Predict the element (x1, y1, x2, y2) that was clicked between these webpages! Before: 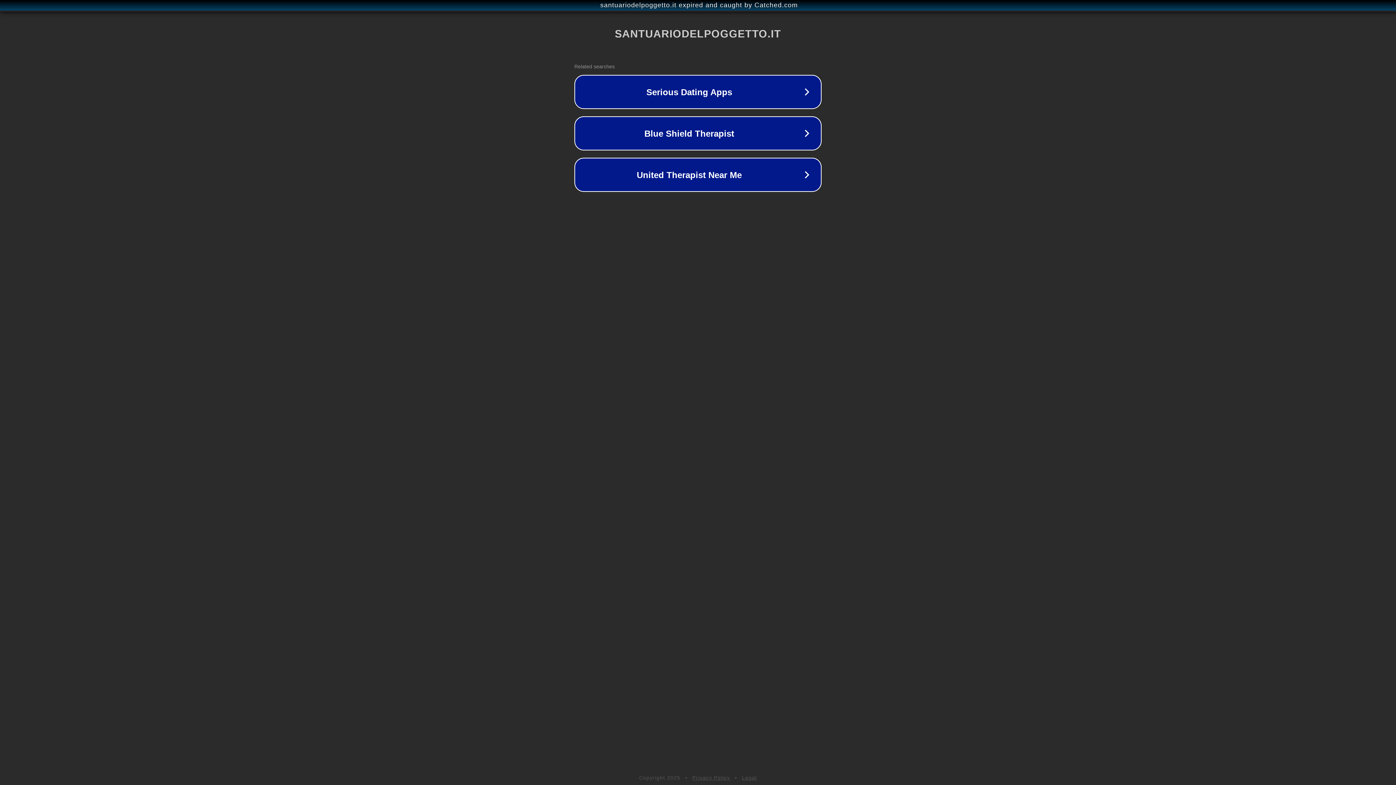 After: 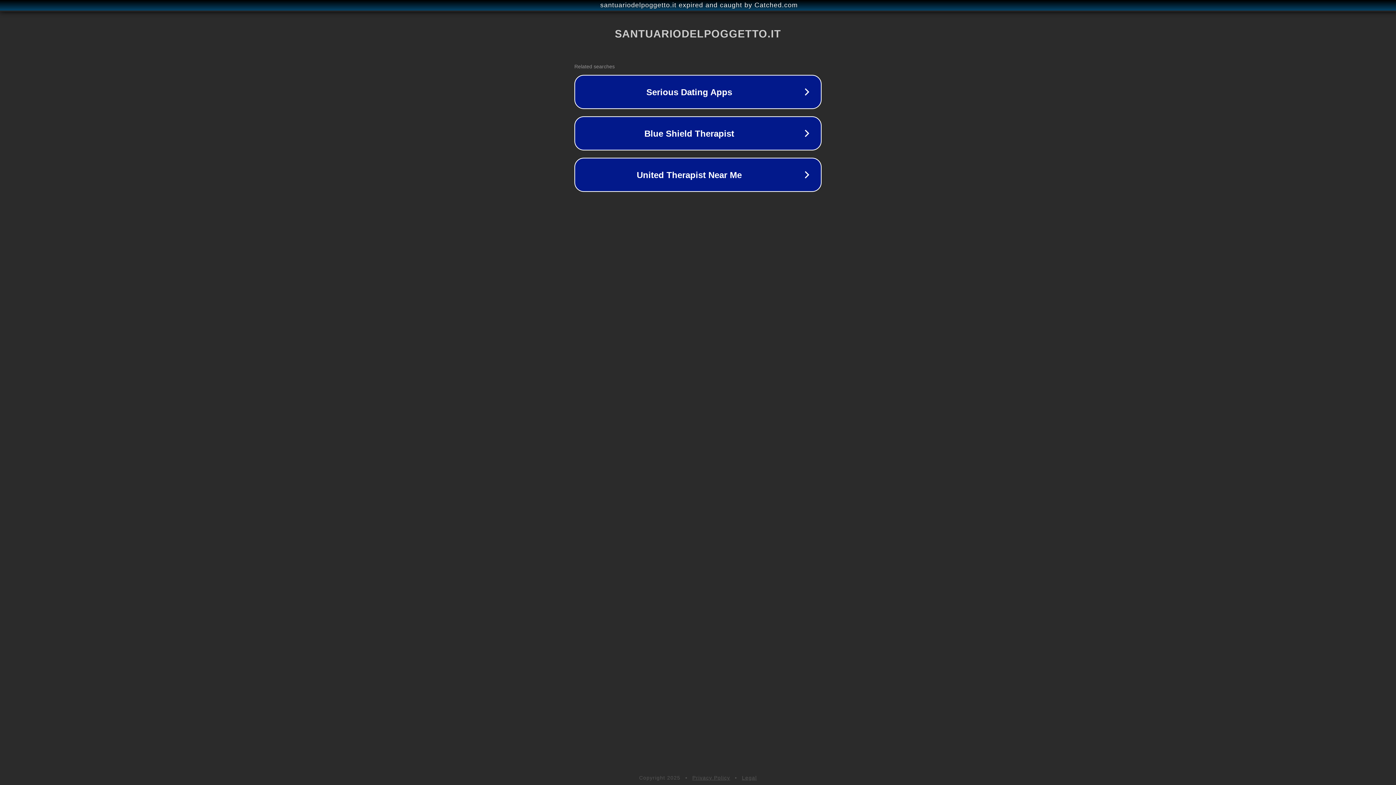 Action: bbox: (692, 775, 730, 781) label: Privacy Policy